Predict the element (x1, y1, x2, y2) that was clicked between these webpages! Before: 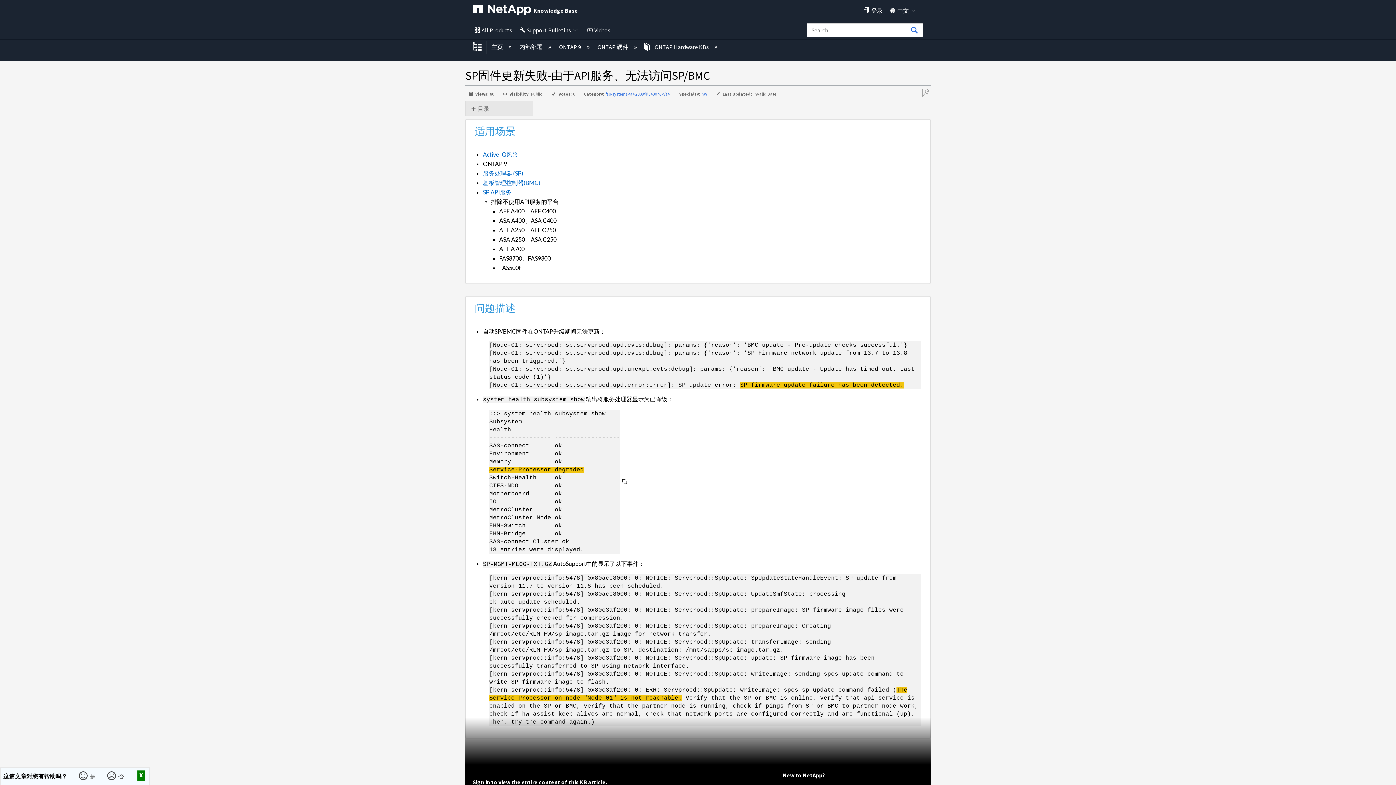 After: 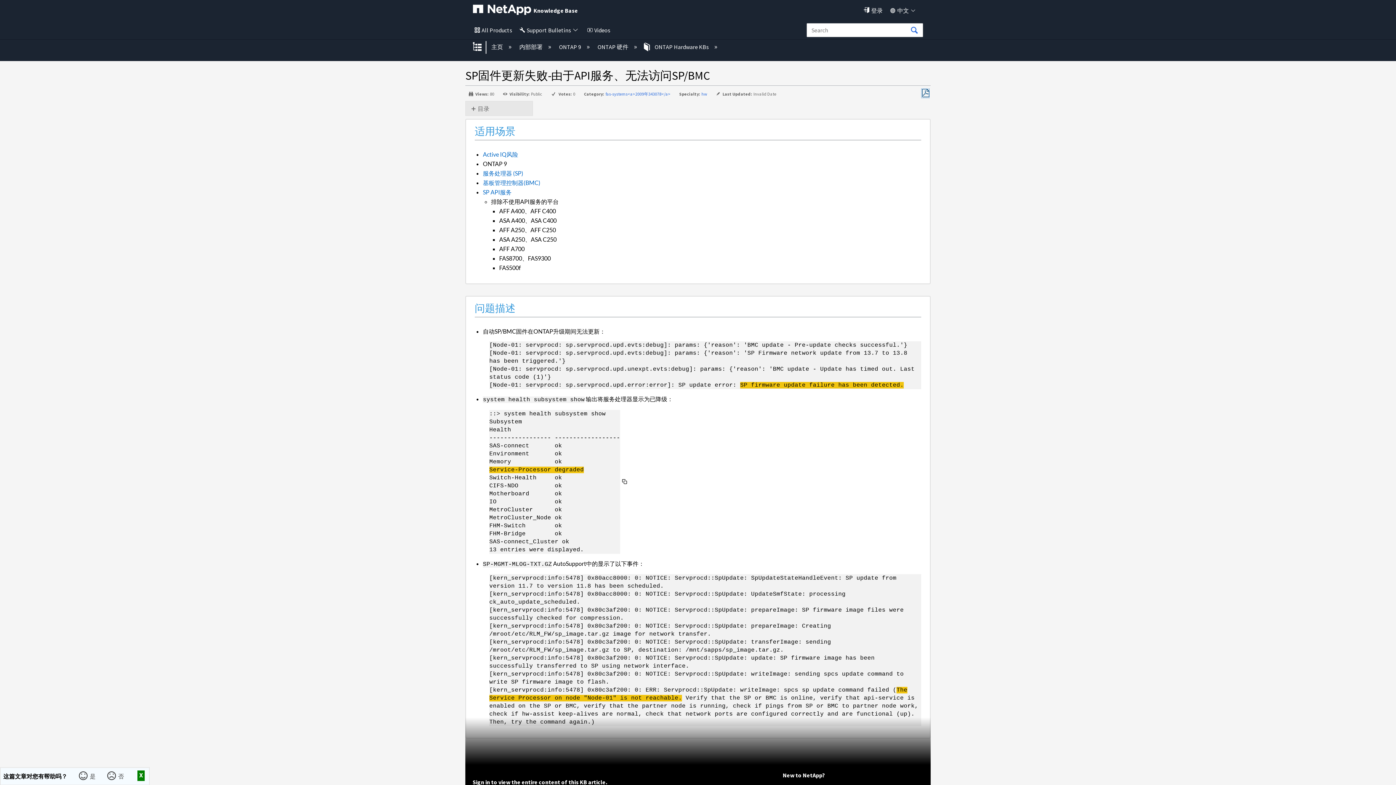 Action: bbox: (921, 89, 929, 97) label: 另存为PDF